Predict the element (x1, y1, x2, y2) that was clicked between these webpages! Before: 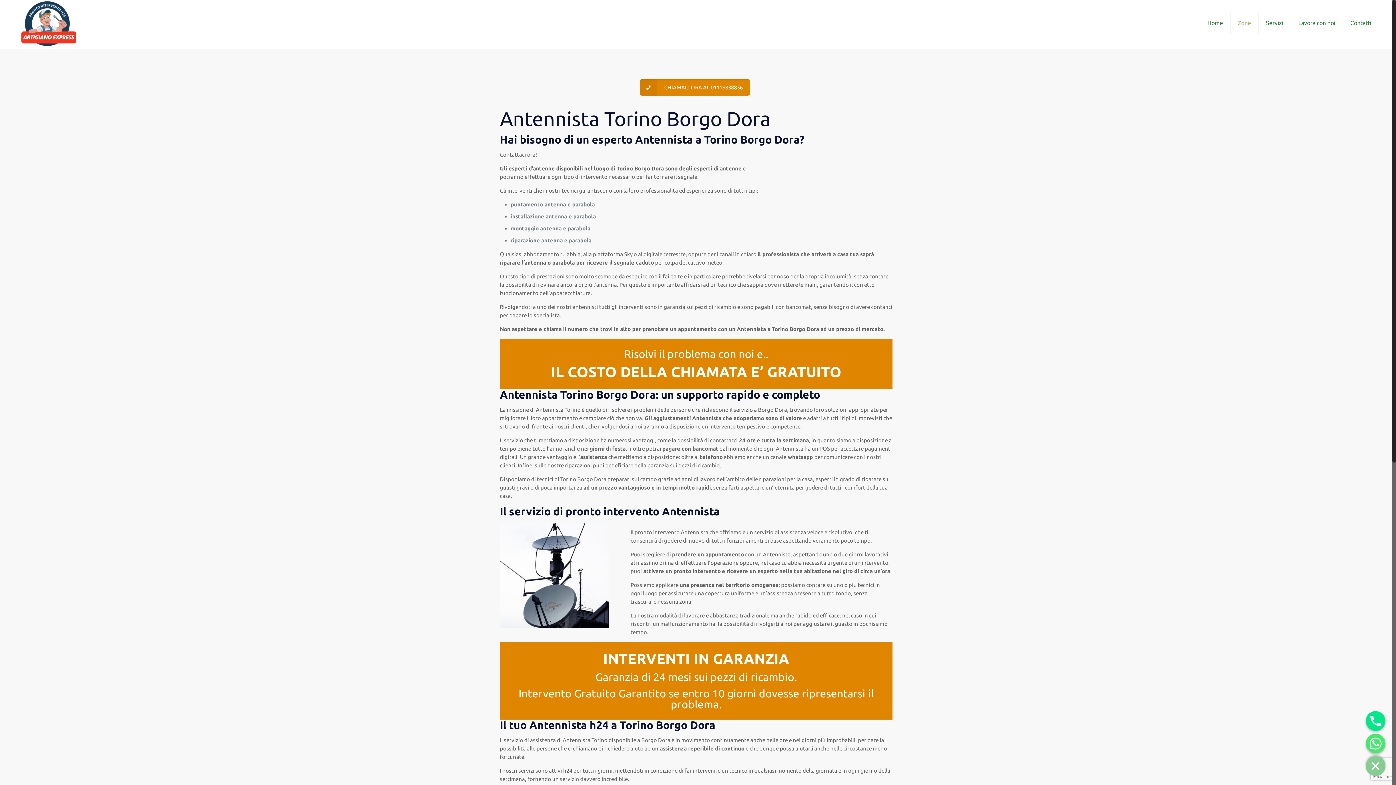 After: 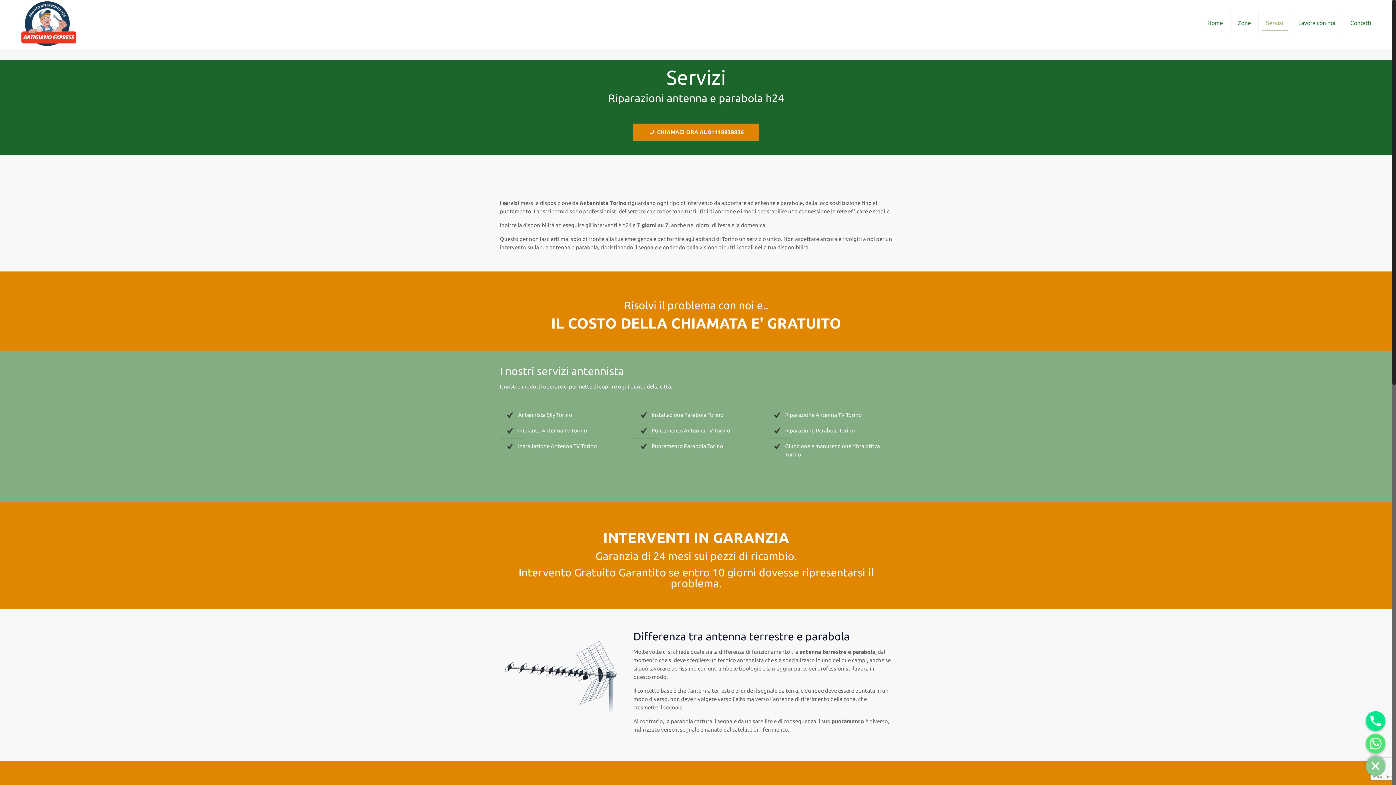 Action: label: Servizi bbox: (1259, 0, 1291, 45)